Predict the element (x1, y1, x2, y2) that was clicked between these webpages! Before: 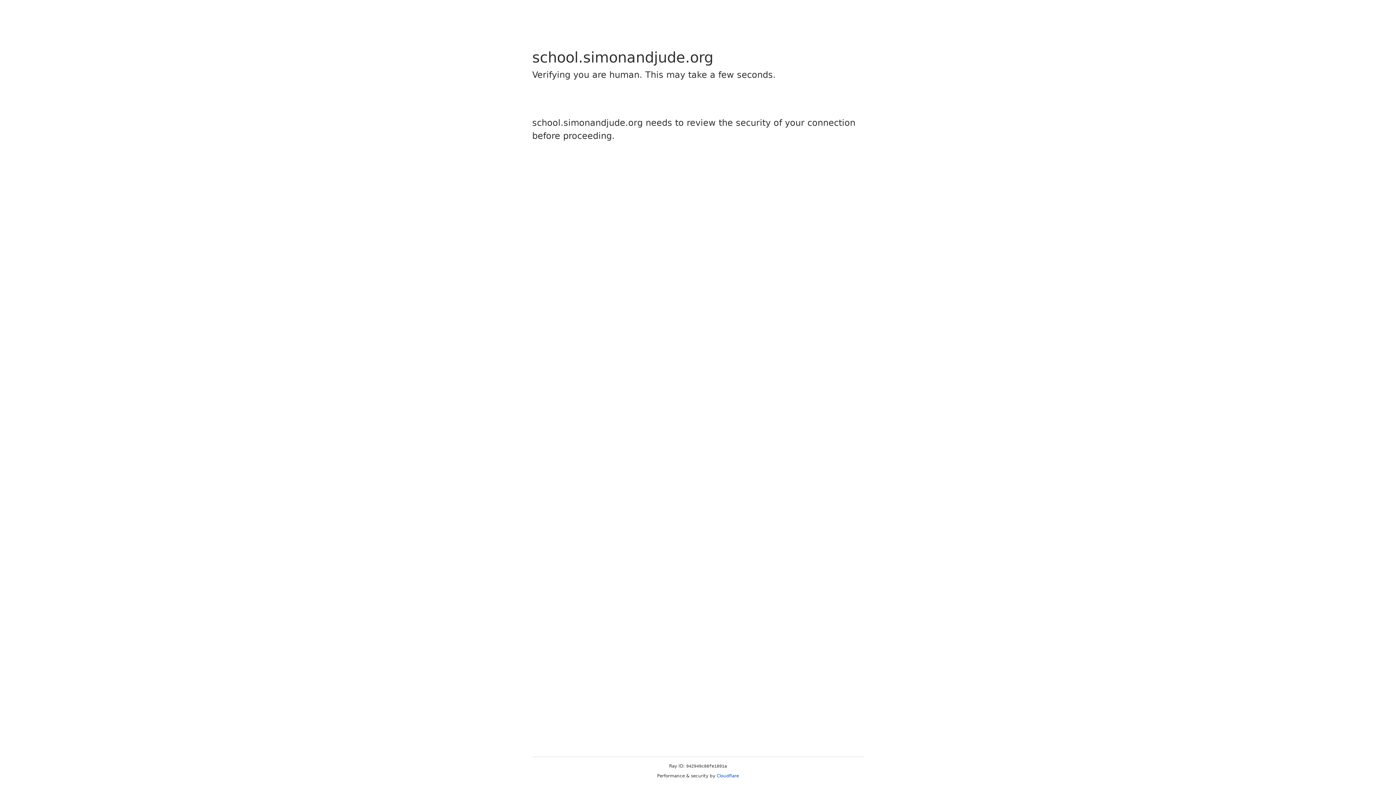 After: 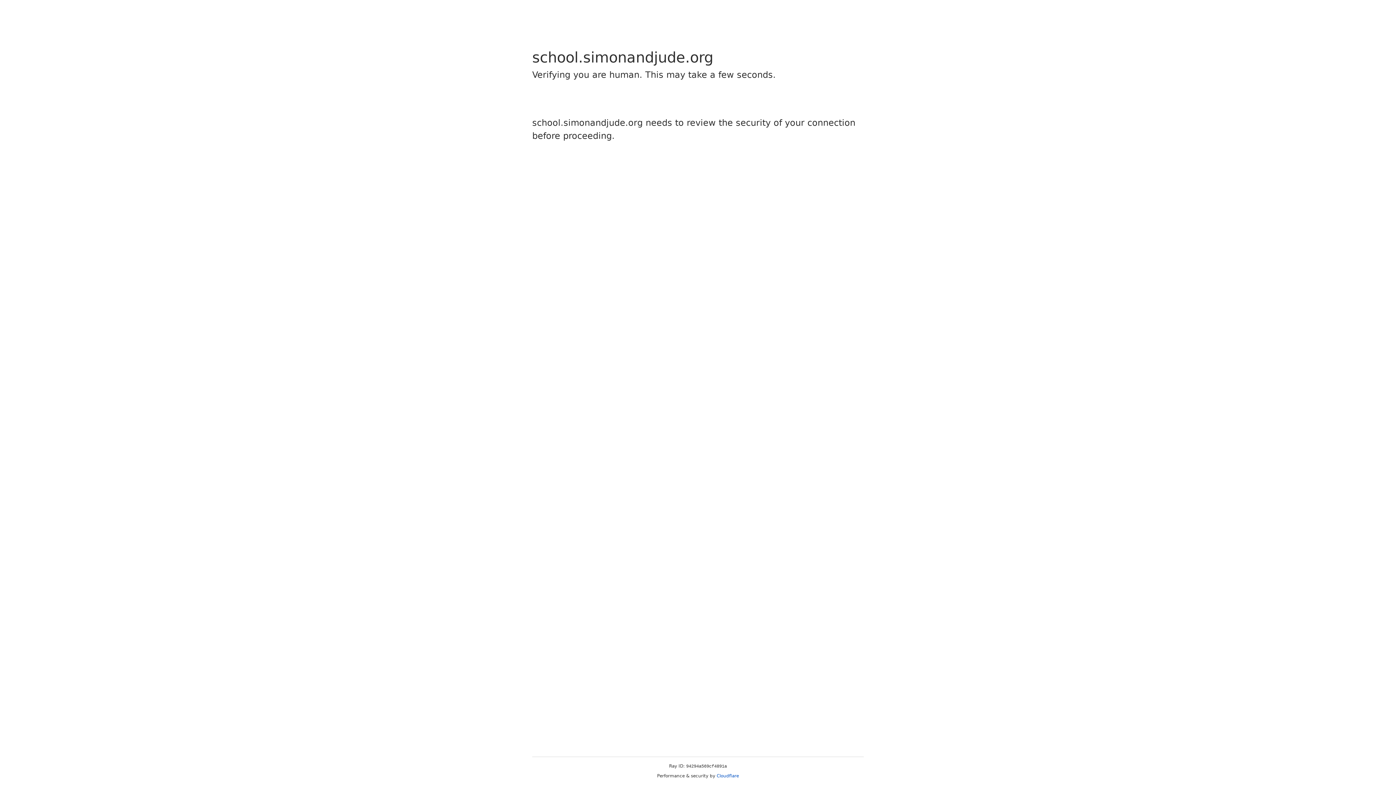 Action: bbox: (716, 773, 739, 778) label: Cloudflare